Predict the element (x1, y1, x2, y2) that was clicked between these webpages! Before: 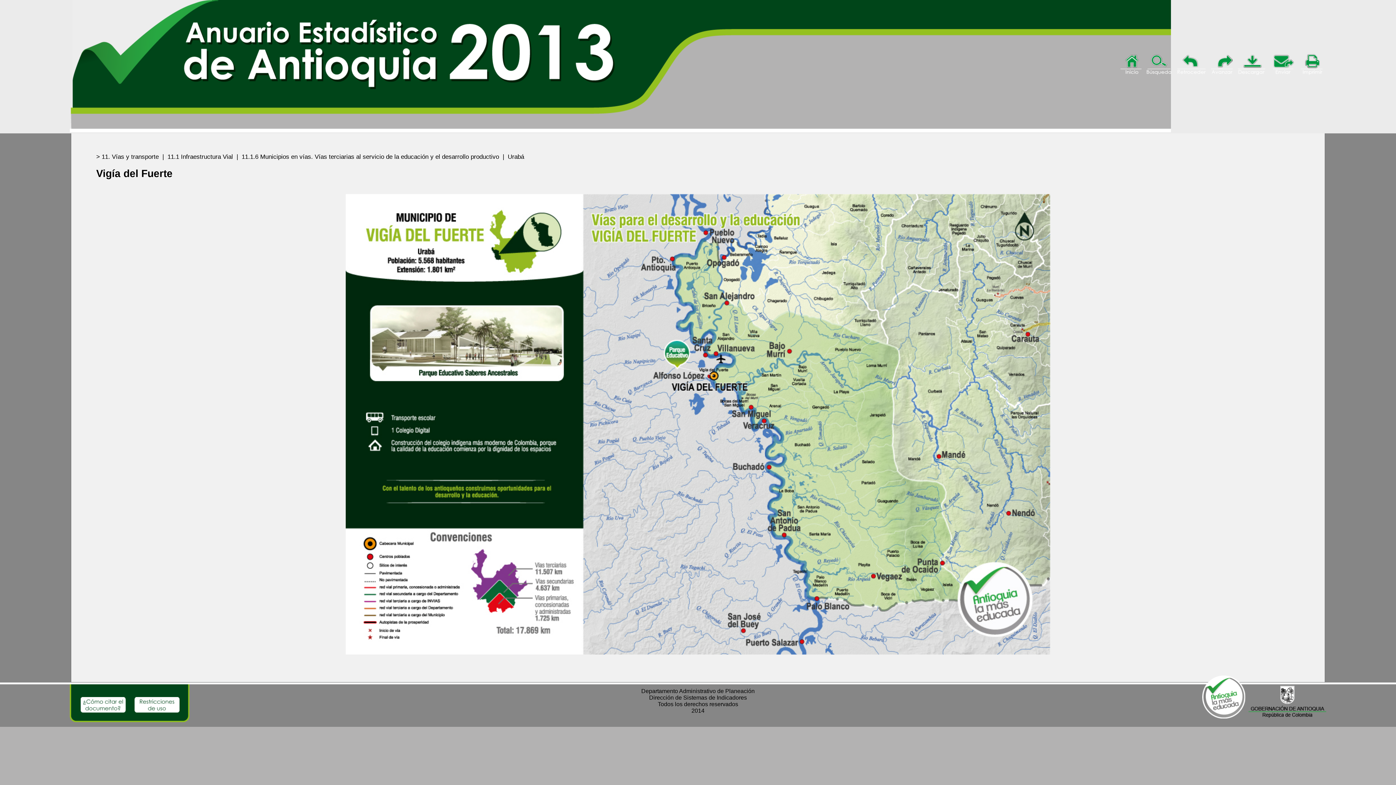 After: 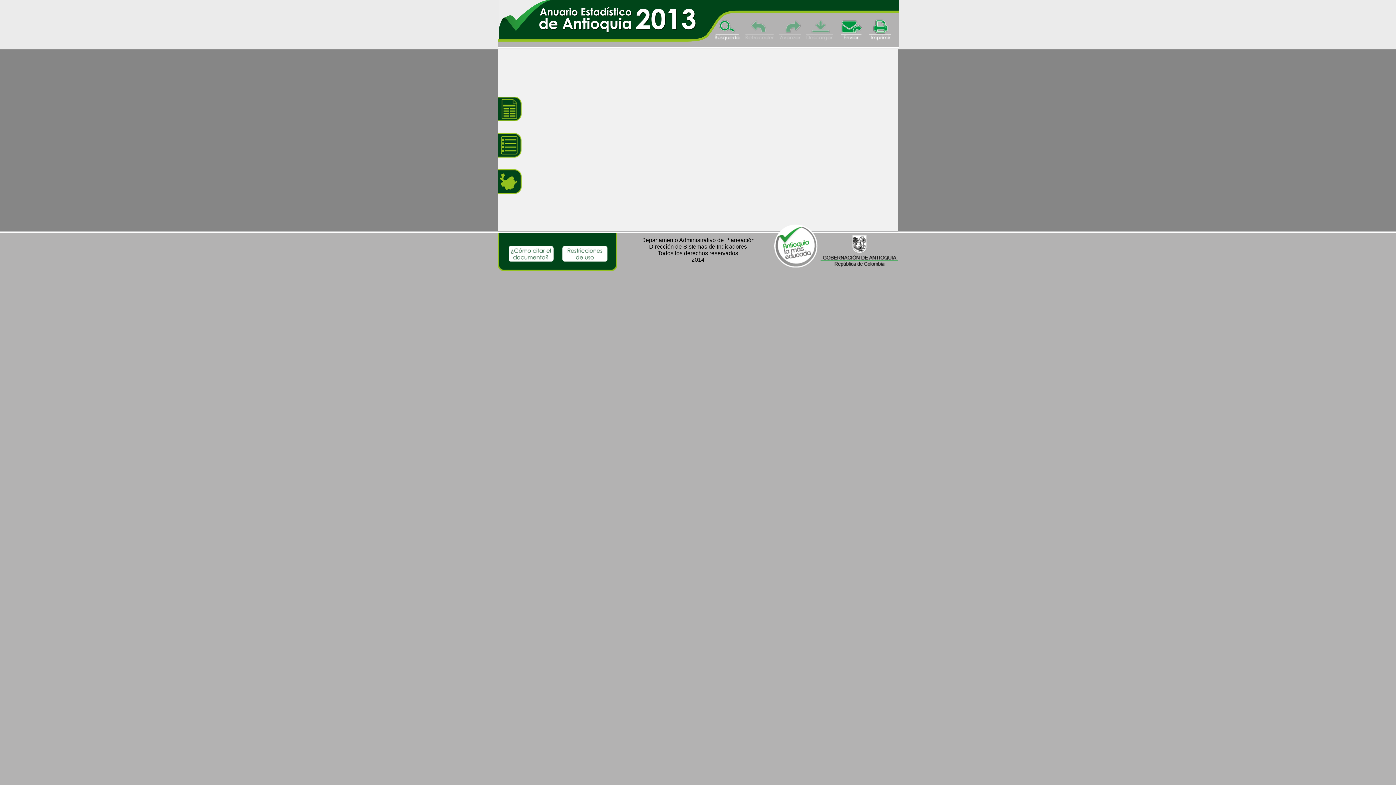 Action: bbox: (69, 127, 1171, 133)